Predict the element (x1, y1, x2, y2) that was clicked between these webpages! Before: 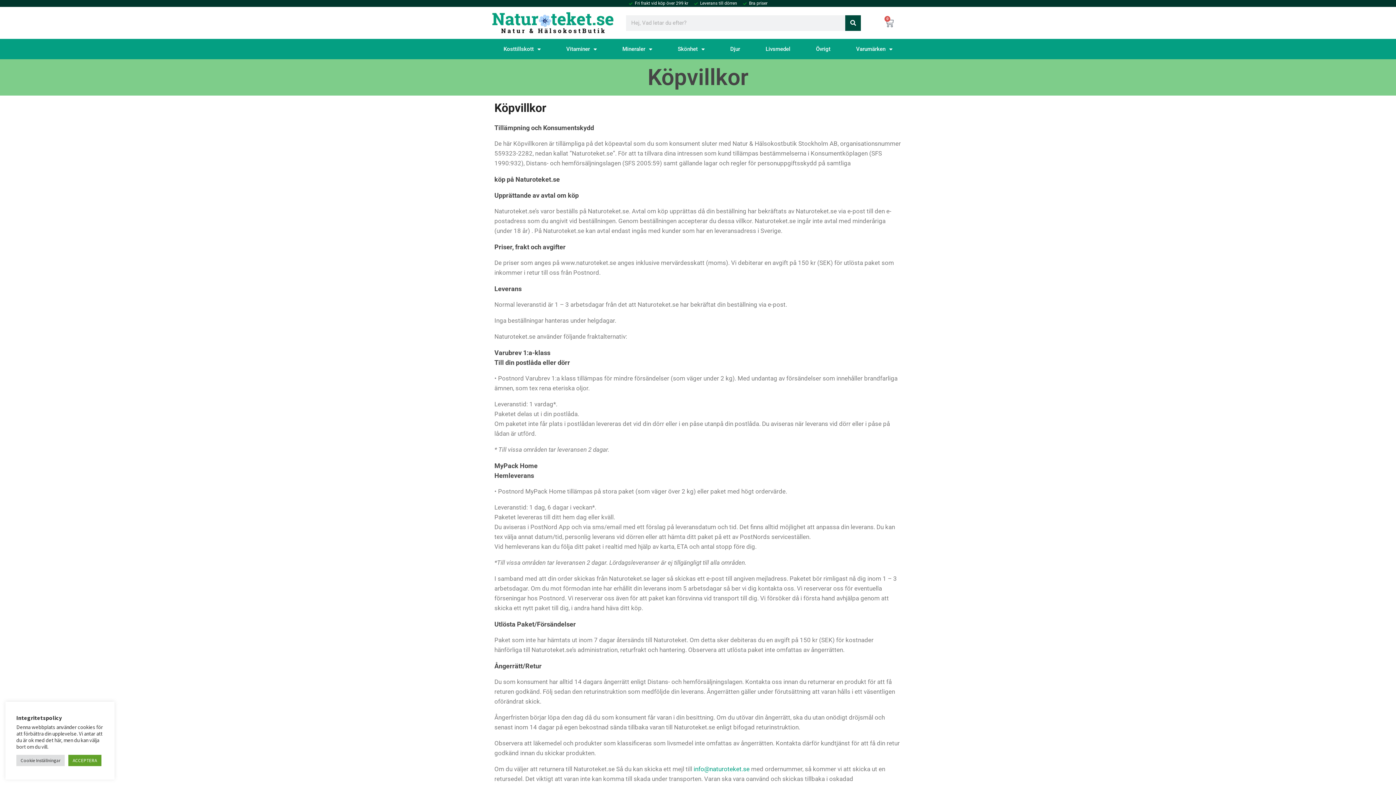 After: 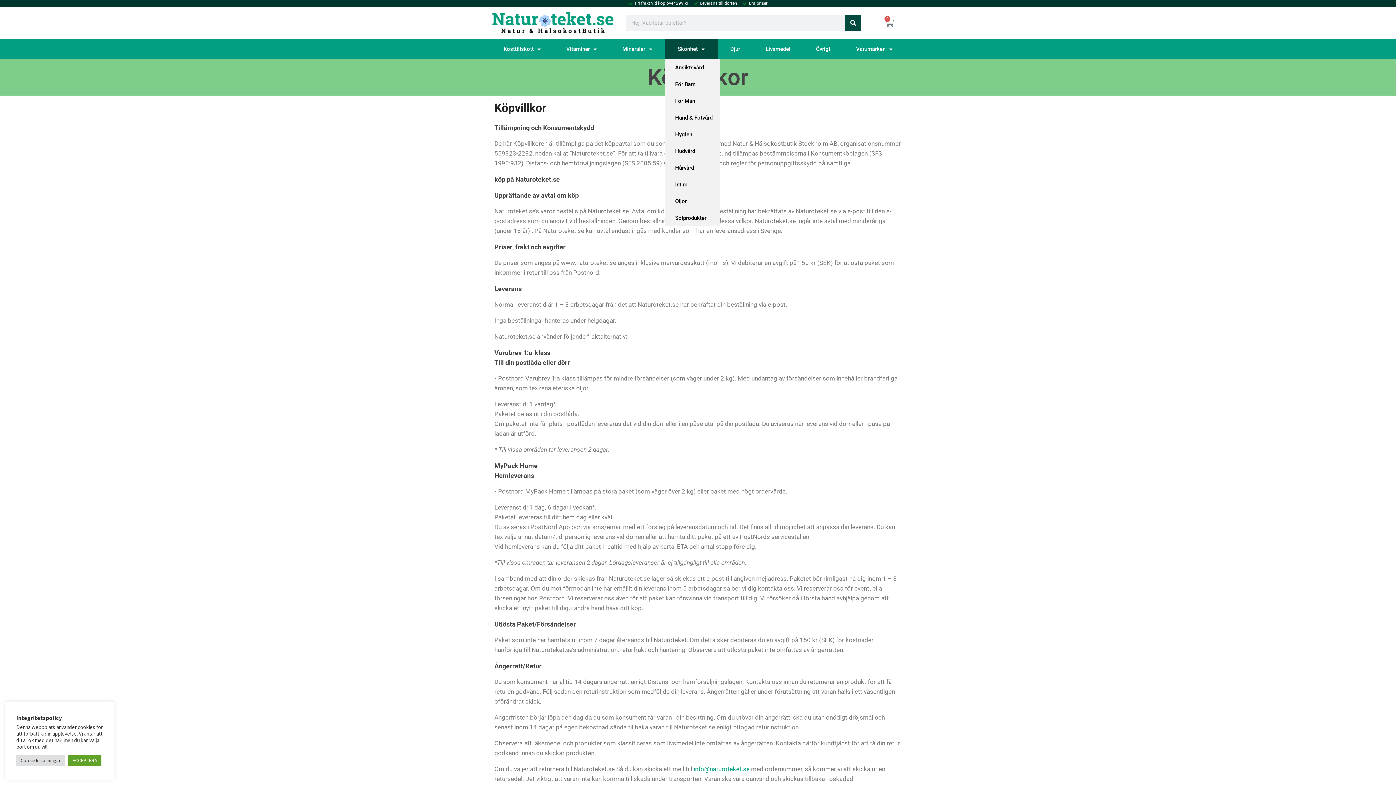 Action: label: Skönhet bbox: (665, 39, 717, 59)